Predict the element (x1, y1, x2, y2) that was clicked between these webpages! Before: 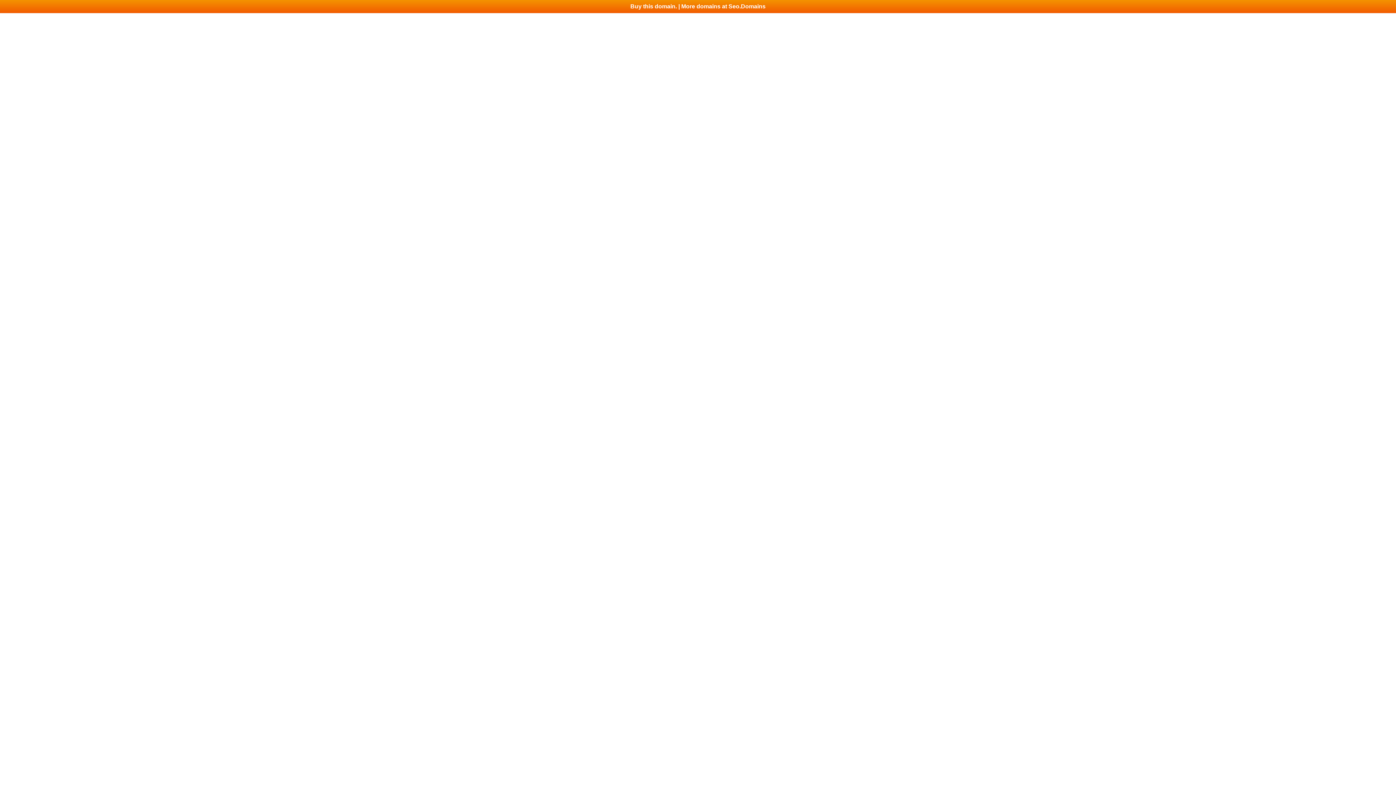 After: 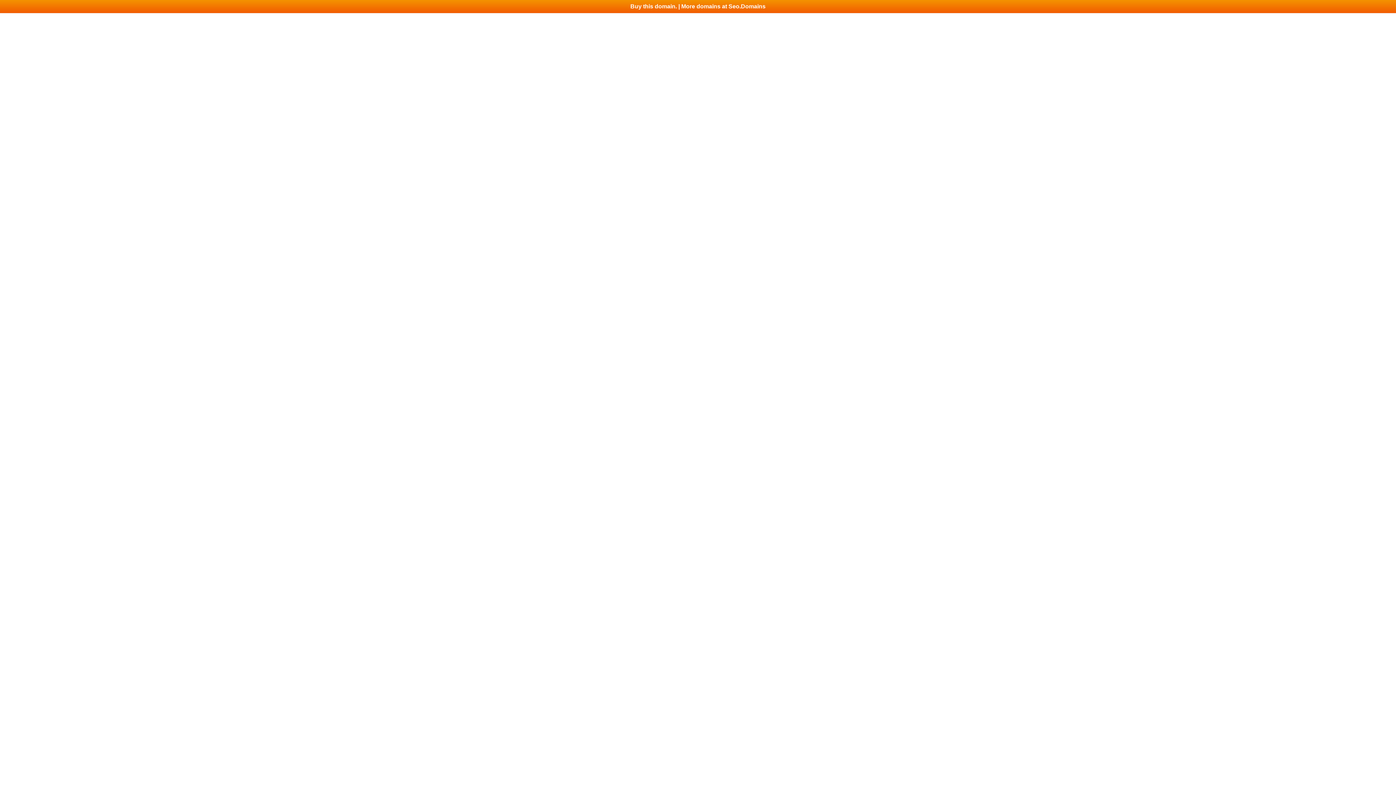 Action: label: Buy this domain. | More domains at Seo.Domains bbox: (0, 0, 1396, 13)